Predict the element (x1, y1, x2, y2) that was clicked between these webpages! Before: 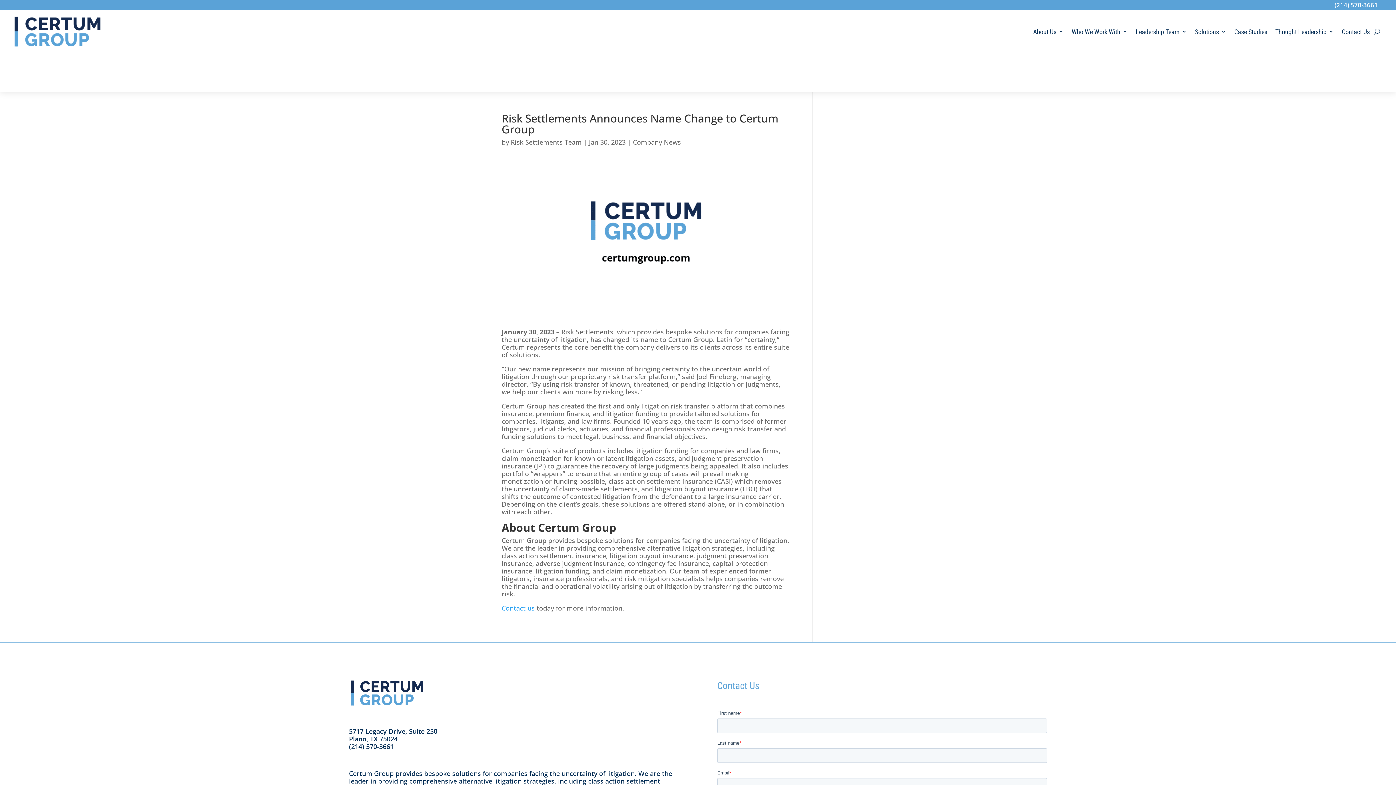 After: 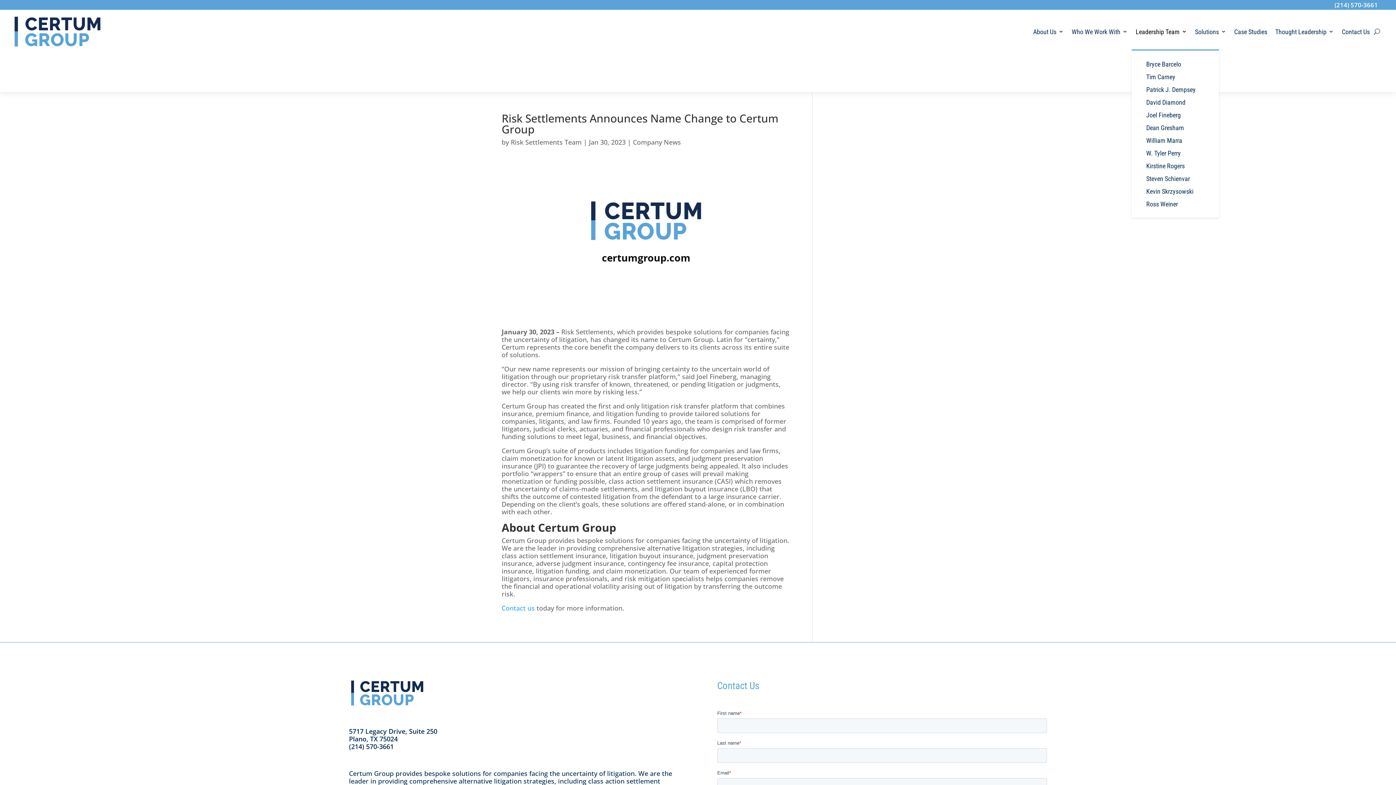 Action: bbox: (1136, 13, 1187, 49) label: Leadership Team